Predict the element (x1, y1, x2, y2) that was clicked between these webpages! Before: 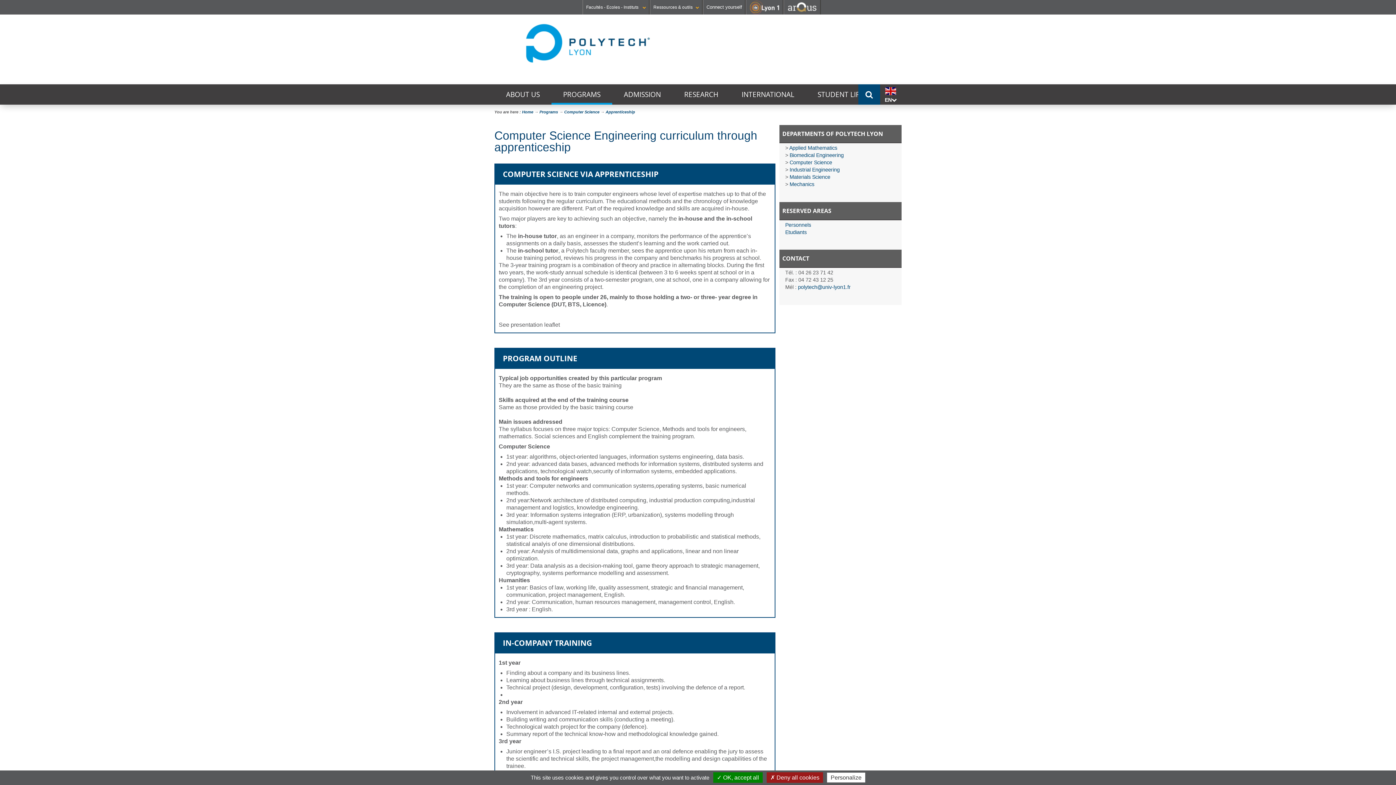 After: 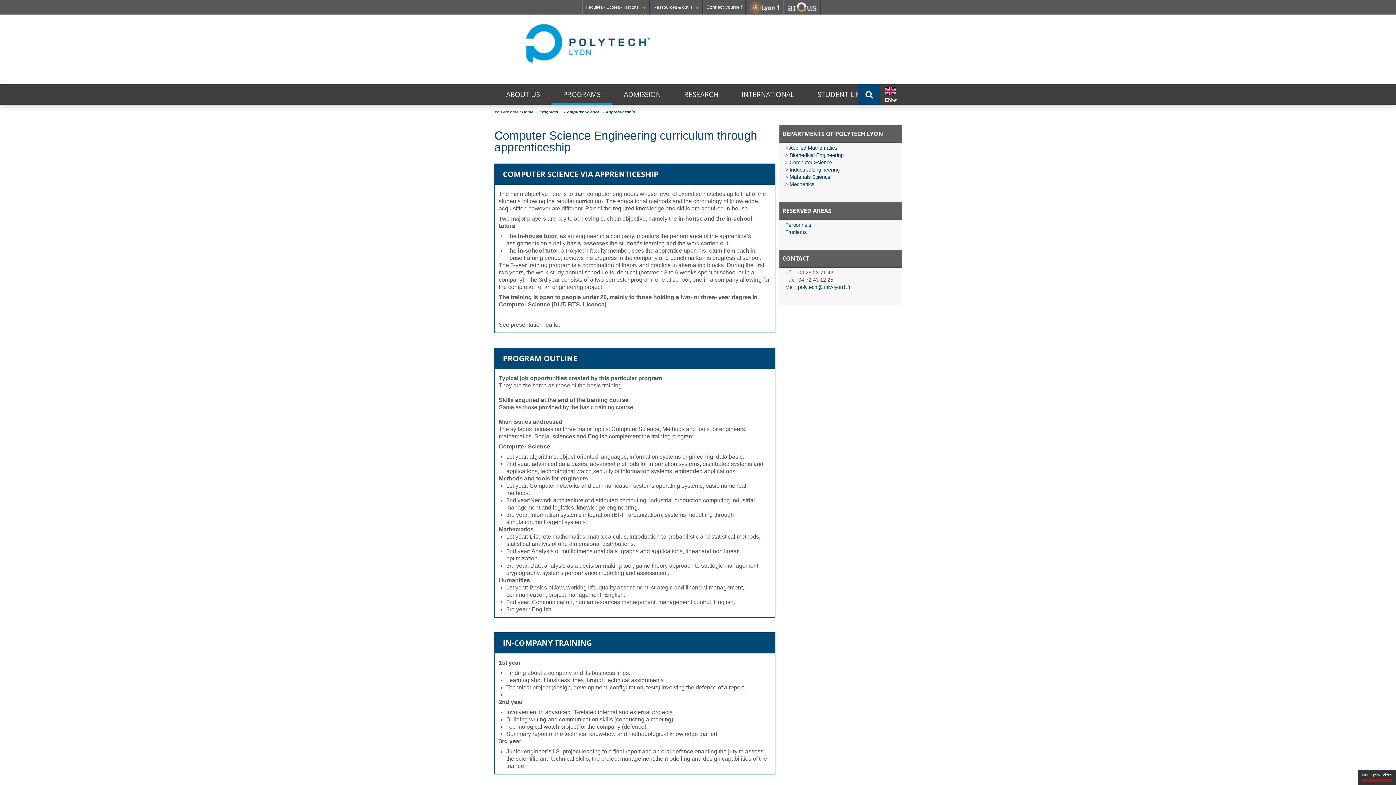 Action: label: ✗ Deny all cookies bbox: (766, 772, 823, 783)